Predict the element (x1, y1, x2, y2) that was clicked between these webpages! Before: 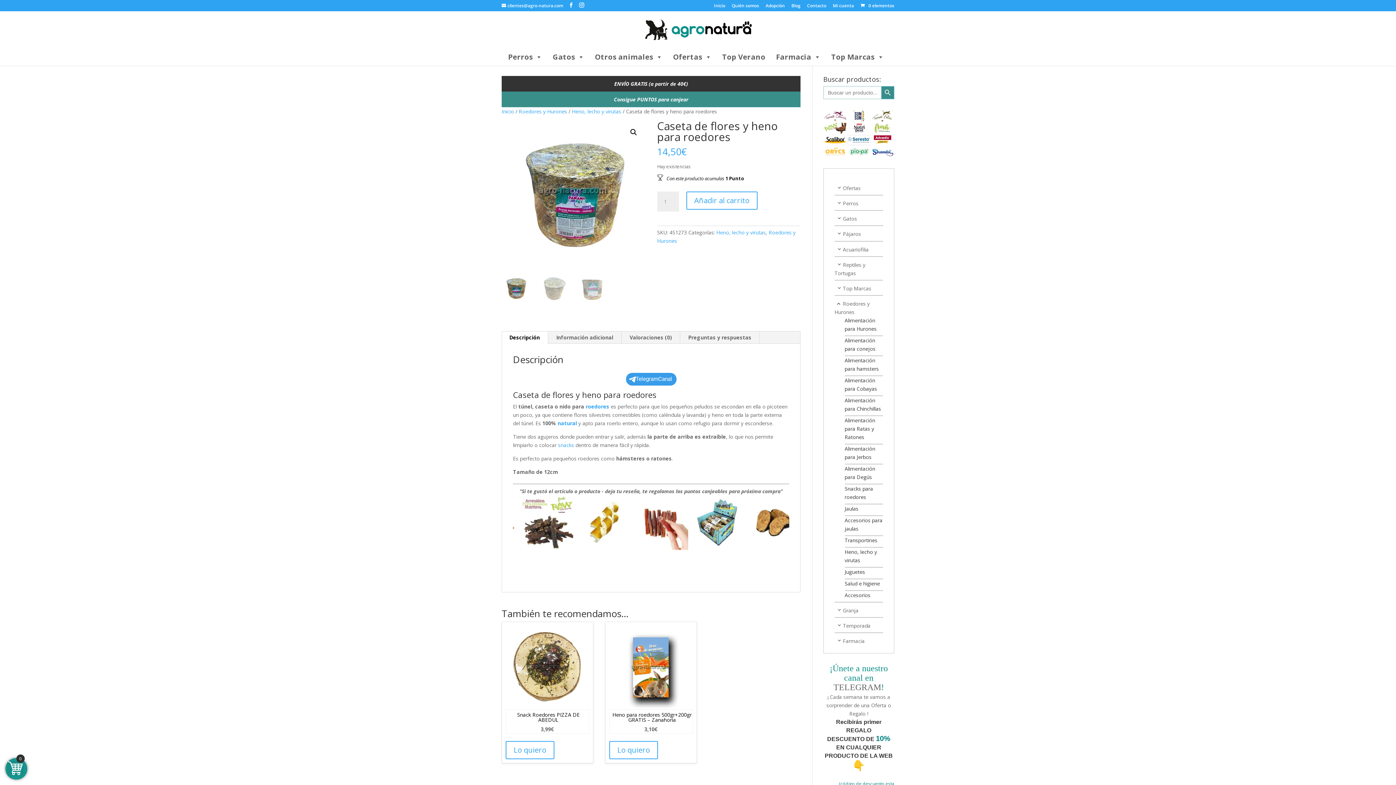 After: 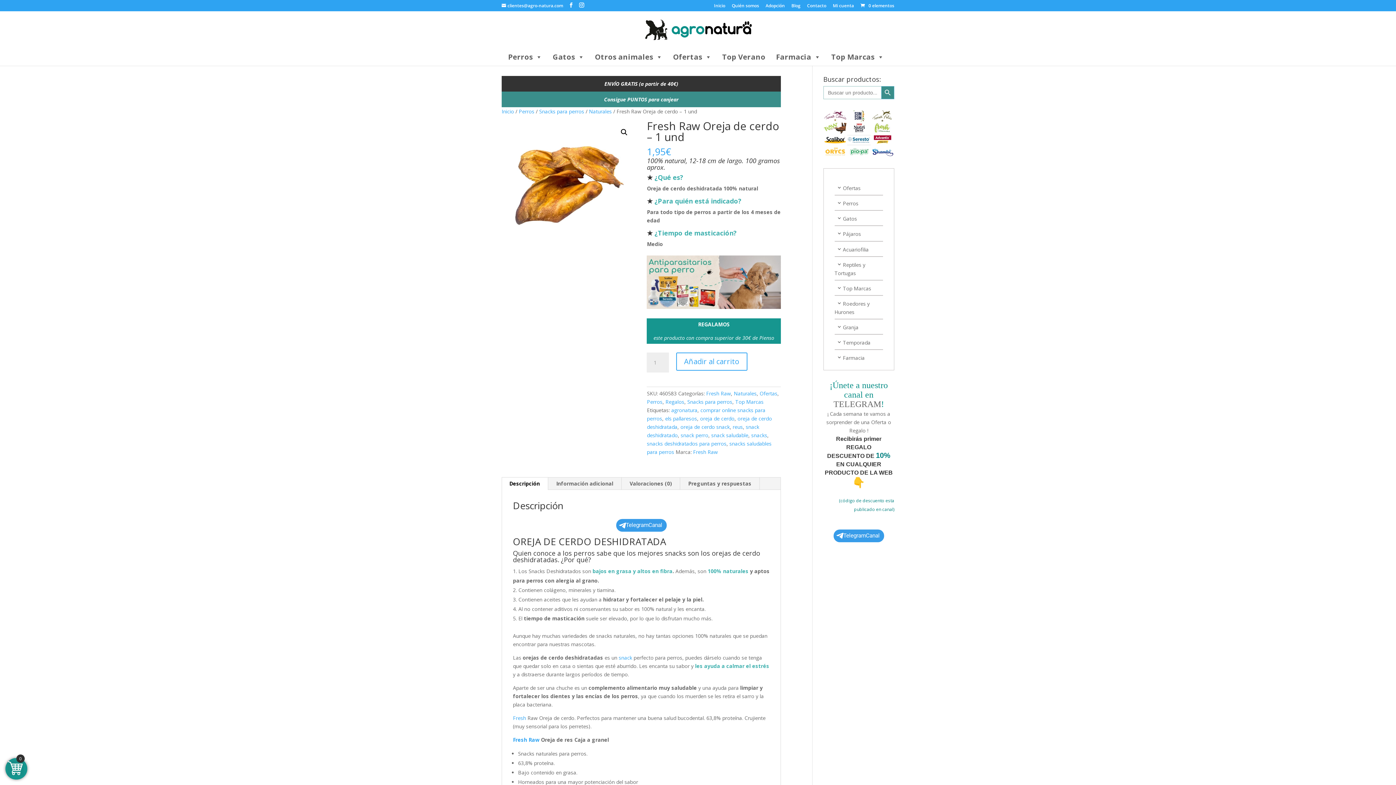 Action: bbox: (631, 495, 686, 550)